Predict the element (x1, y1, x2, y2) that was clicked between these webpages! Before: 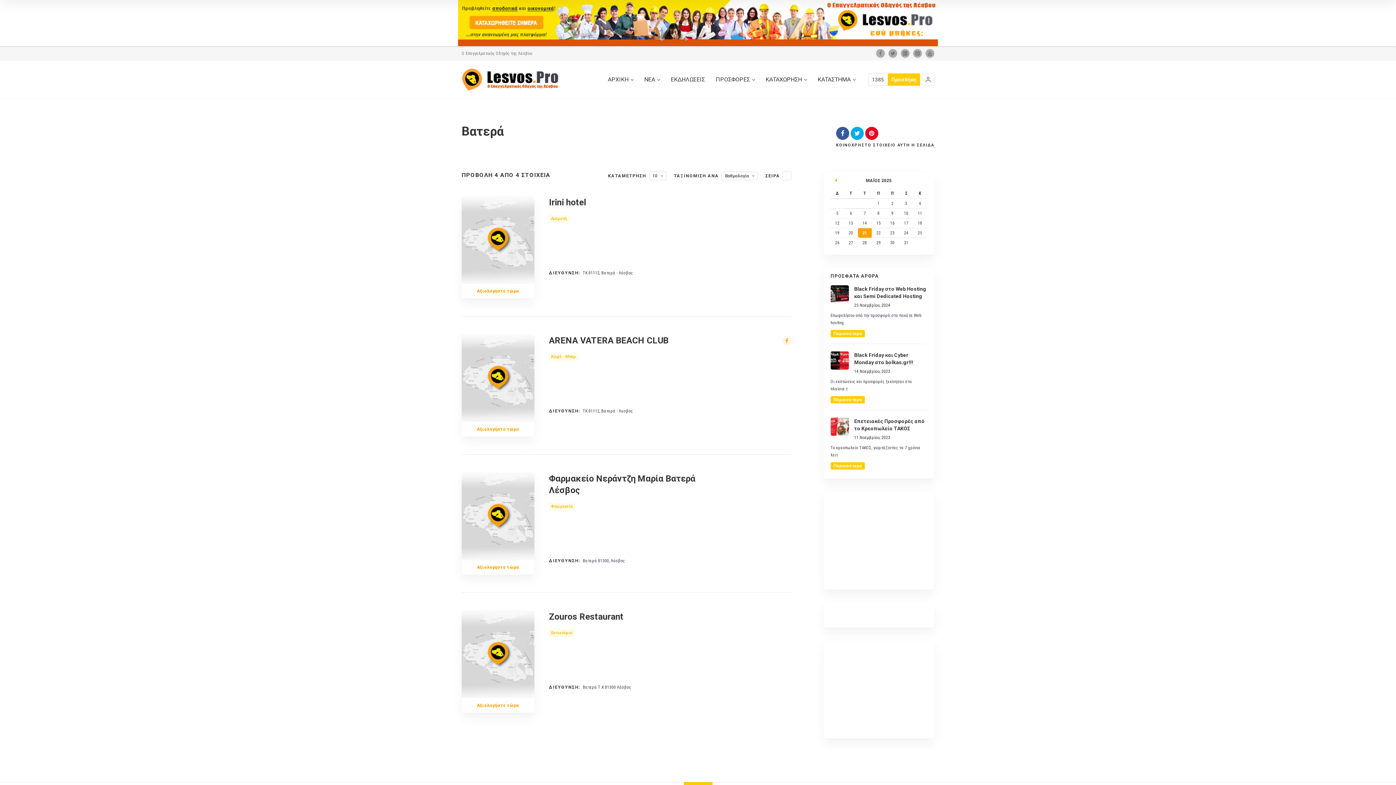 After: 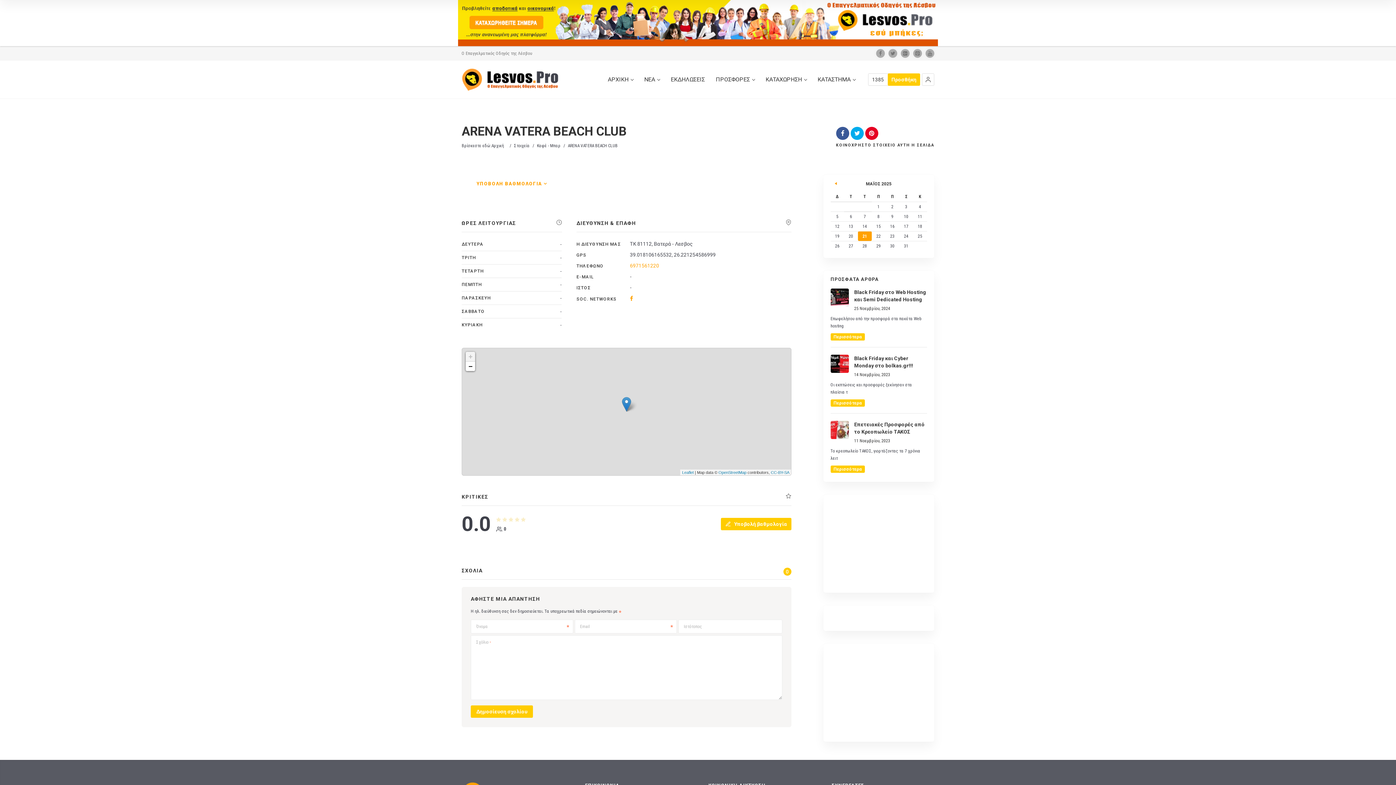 Action: label: ARENA VATERA BEACH CLUB bbox: (549, 334, 668, 346)